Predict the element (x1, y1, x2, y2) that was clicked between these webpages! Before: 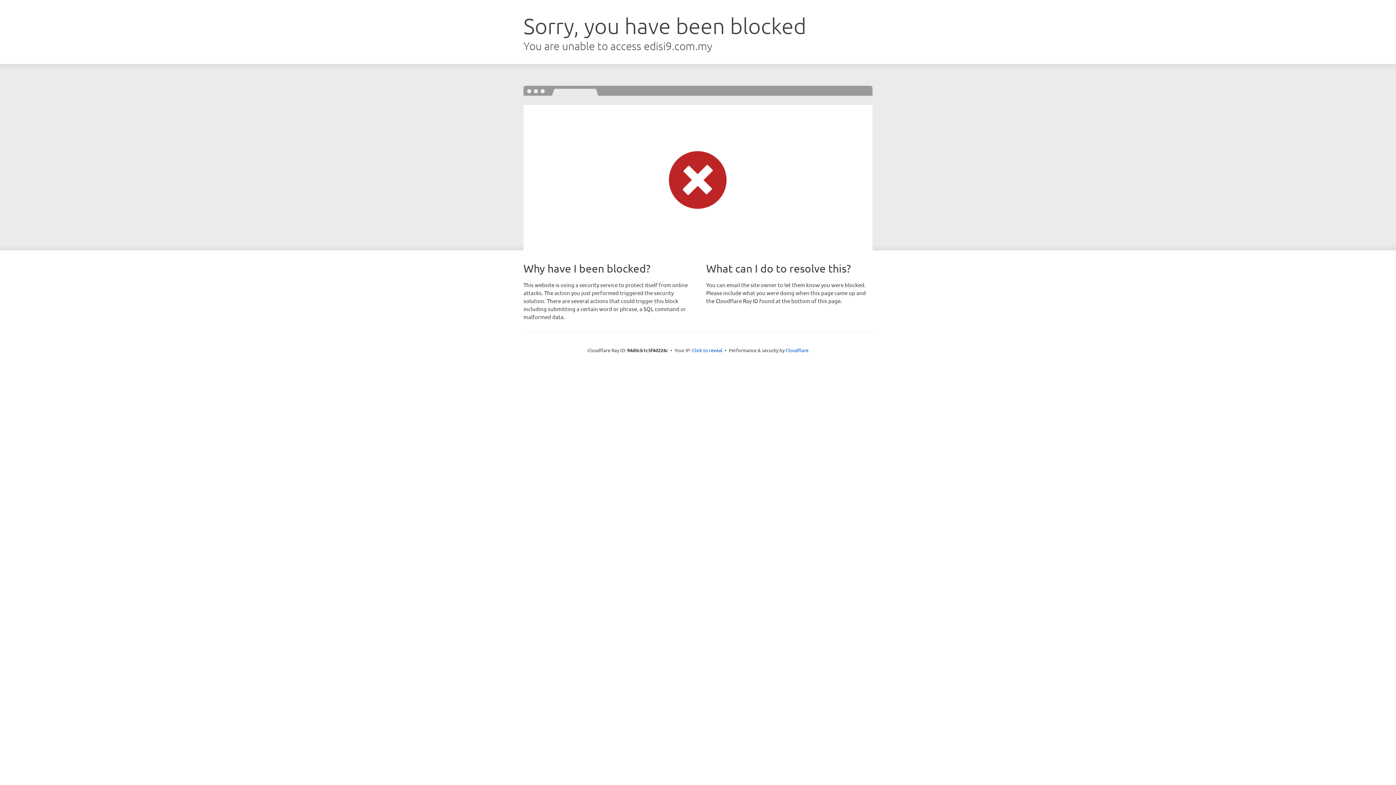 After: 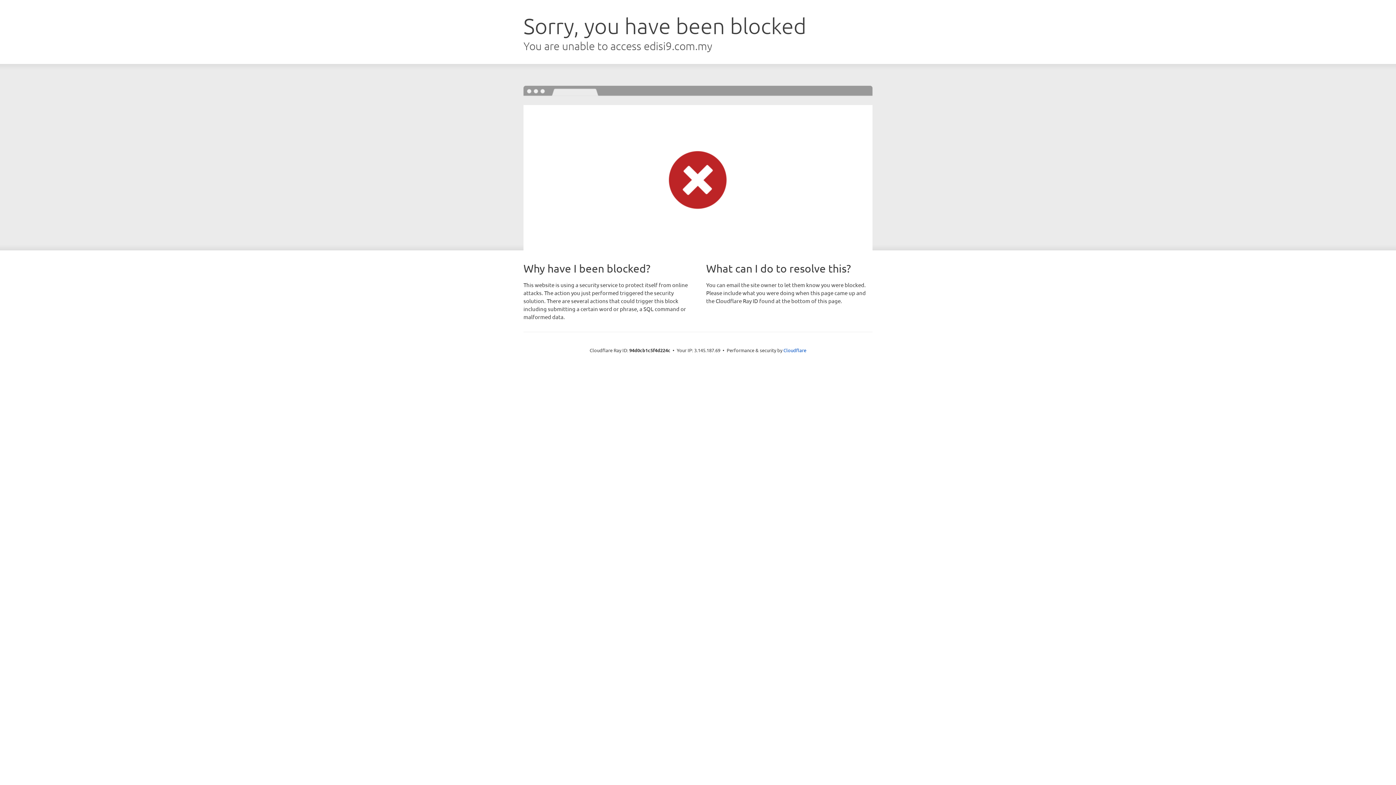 Action: label: Click to reveal bbox: (692, 346, 722, 353)